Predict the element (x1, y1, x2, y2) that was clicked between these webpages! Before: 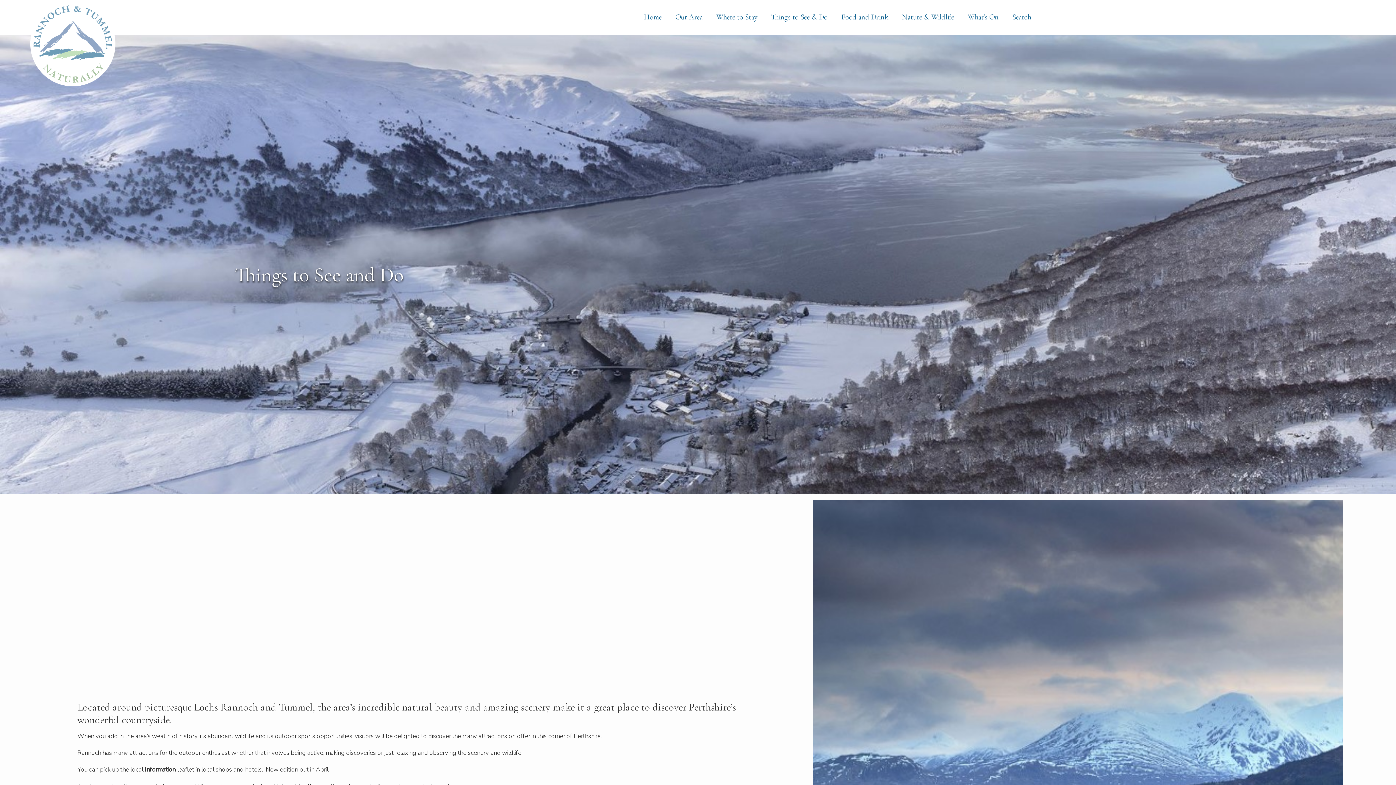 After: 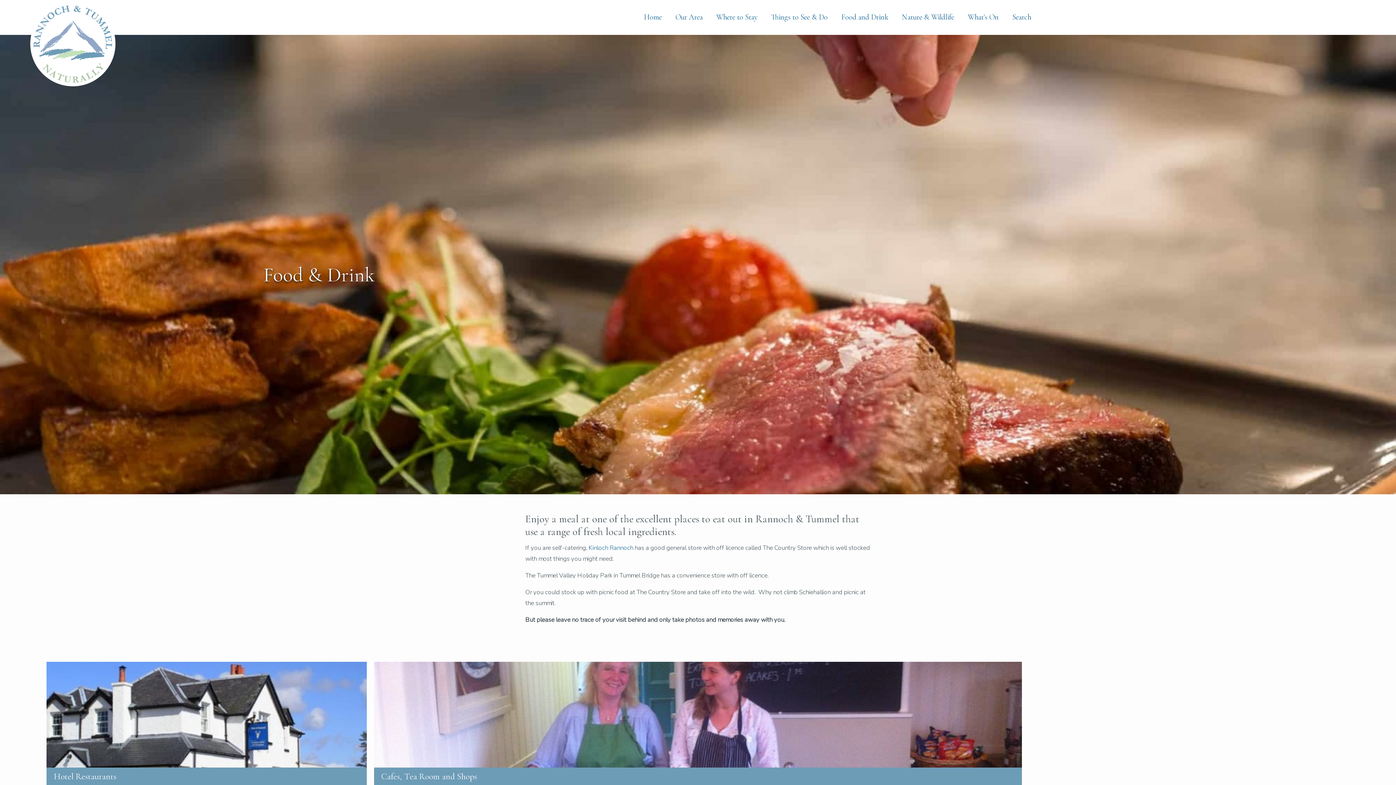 Action: label: Food and Drink bbox: (834, 7, 895, 27)